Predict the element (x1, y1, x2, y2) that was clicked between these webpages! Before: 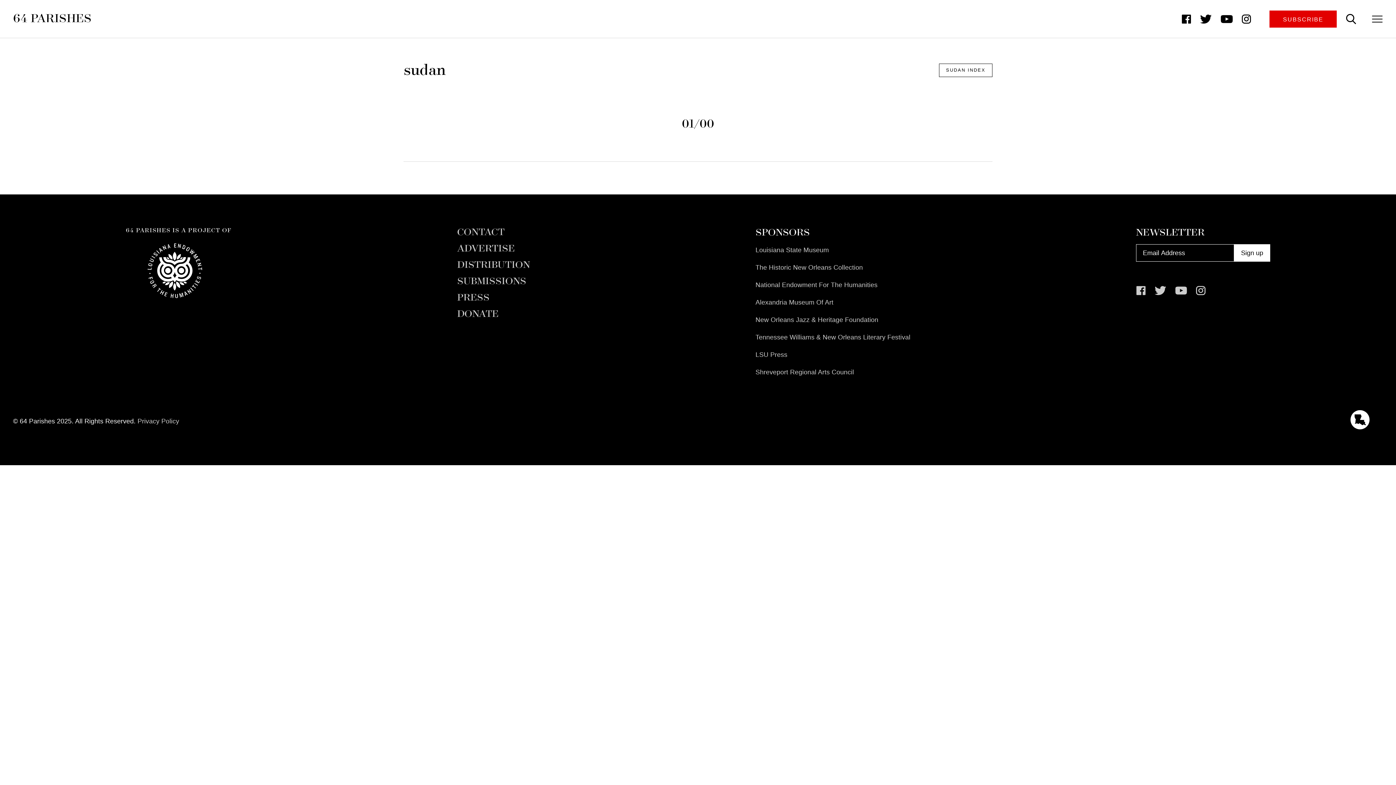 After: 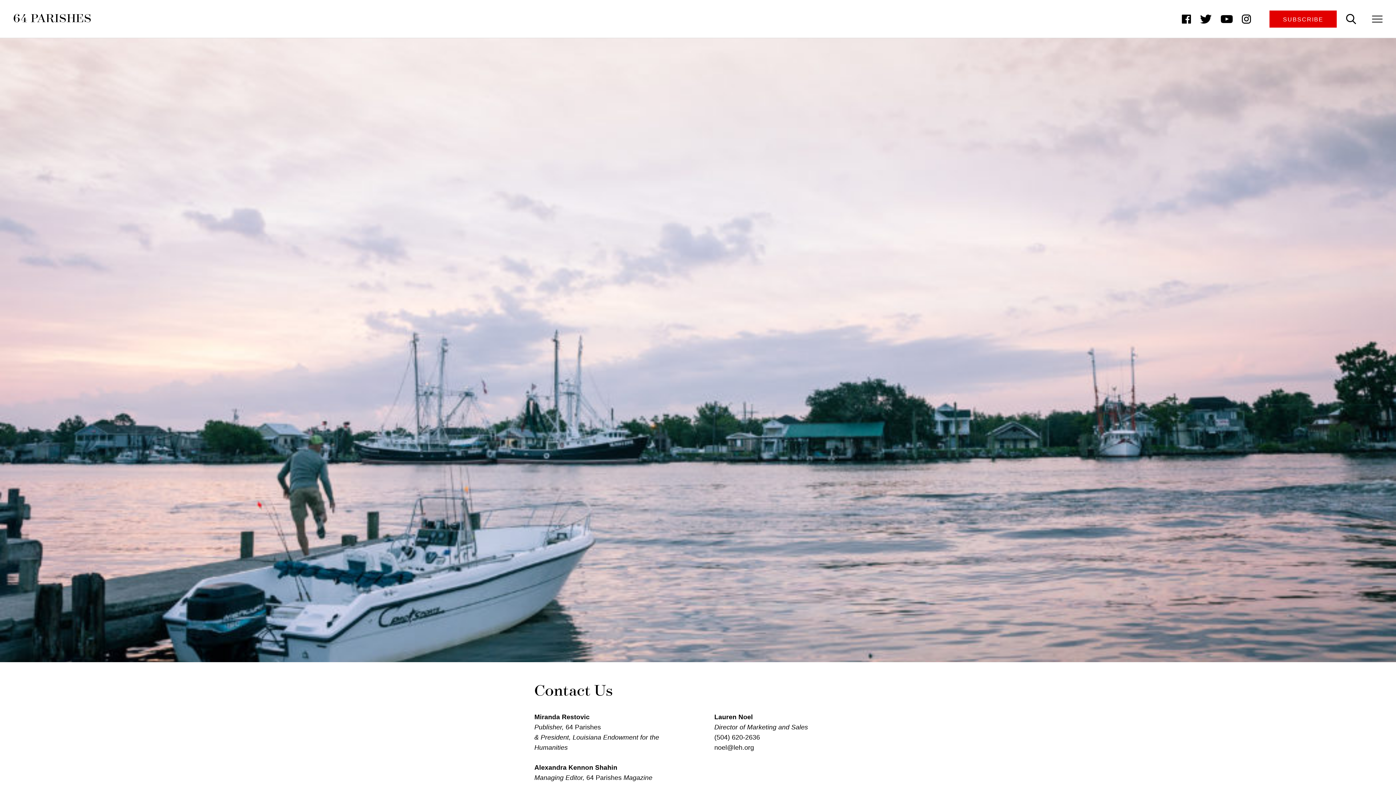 Action: bbox: (457, 227, 504, 243) label: CONTACT